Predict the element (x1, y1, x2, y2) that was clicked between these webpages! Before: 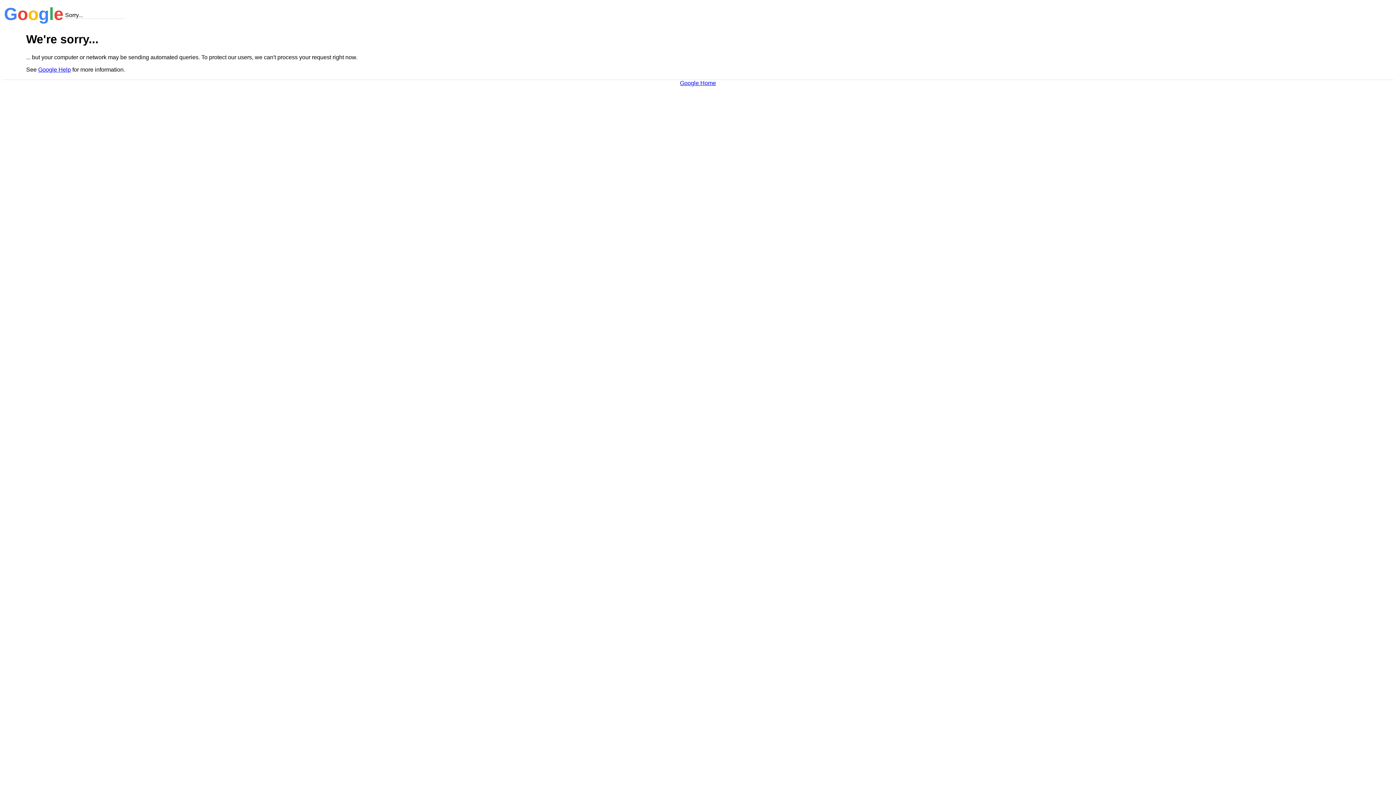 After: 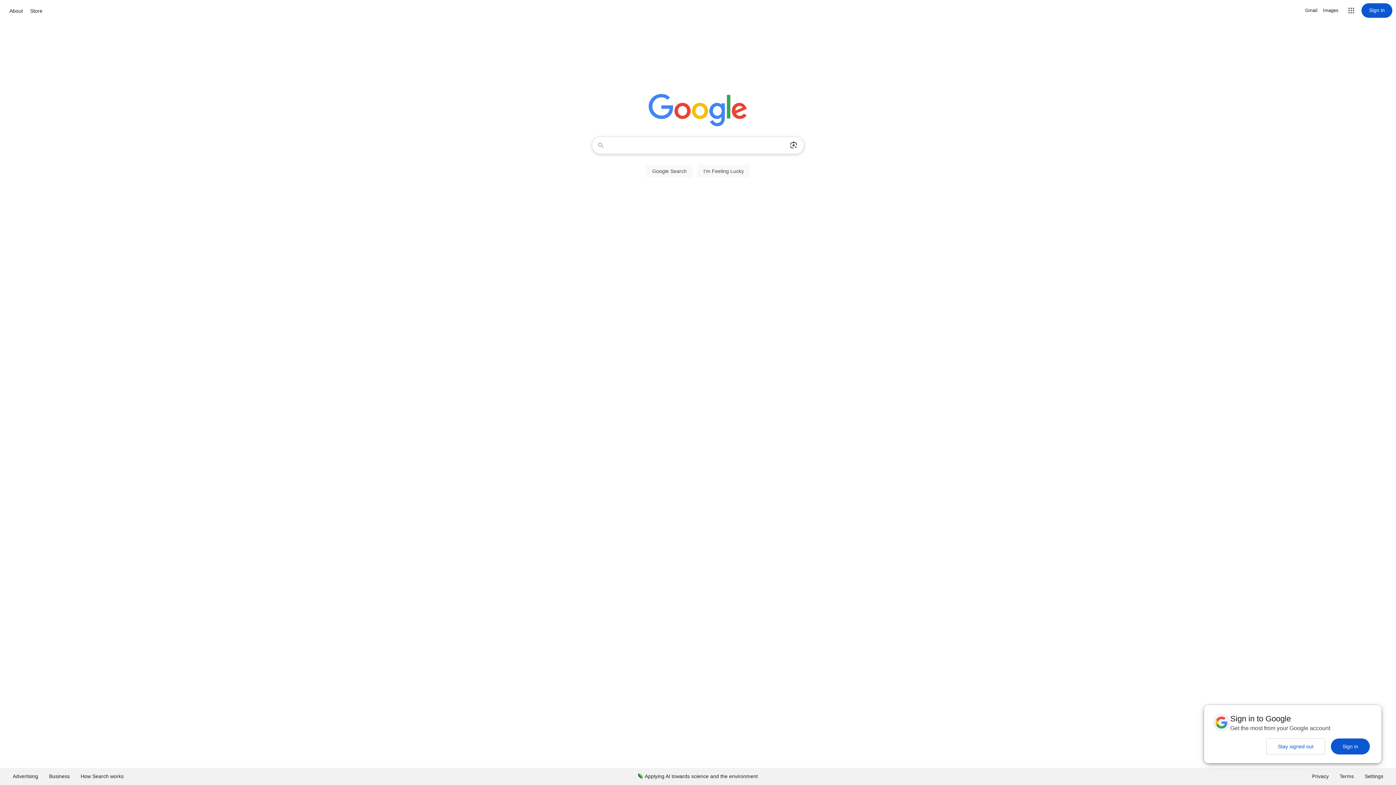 Action: label: Google Home bbox: (680, 79, 716, 86)